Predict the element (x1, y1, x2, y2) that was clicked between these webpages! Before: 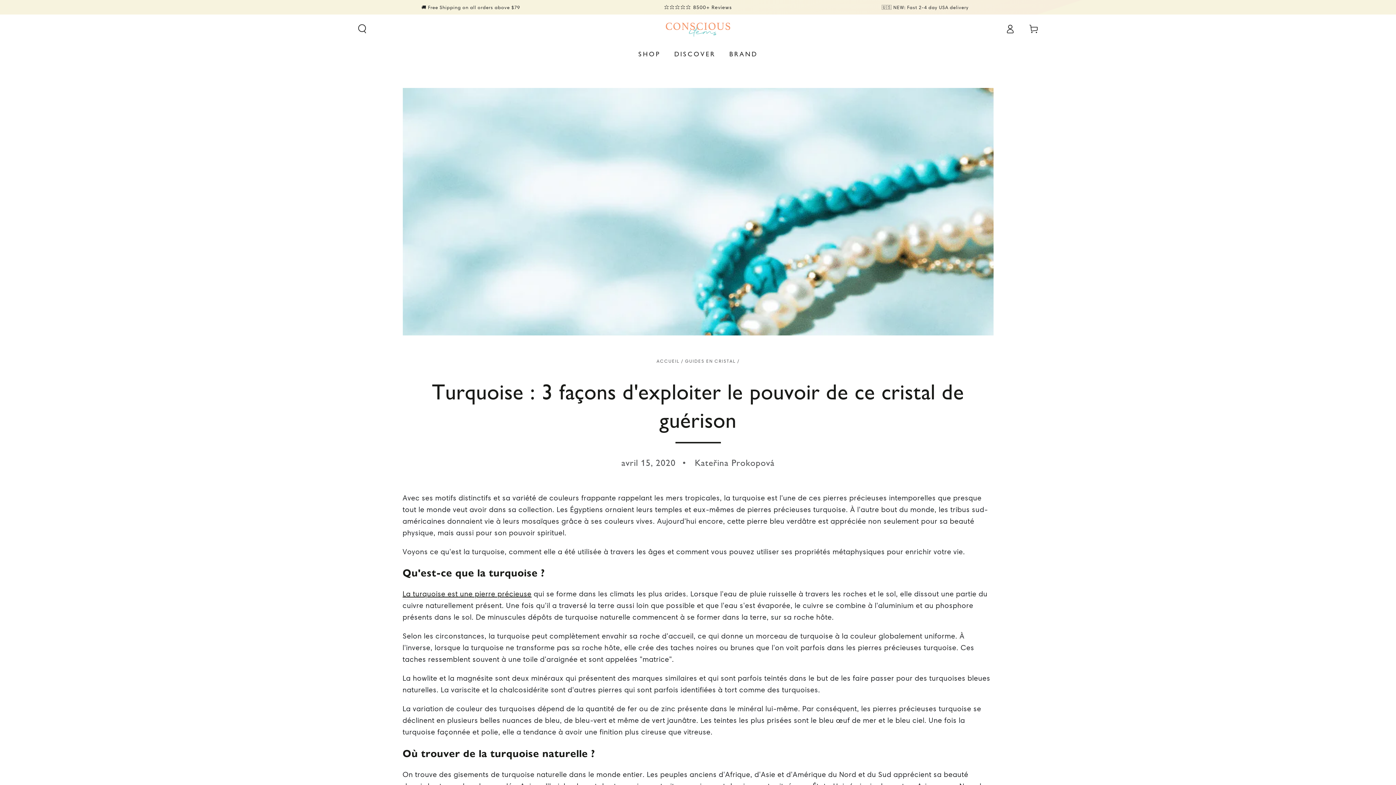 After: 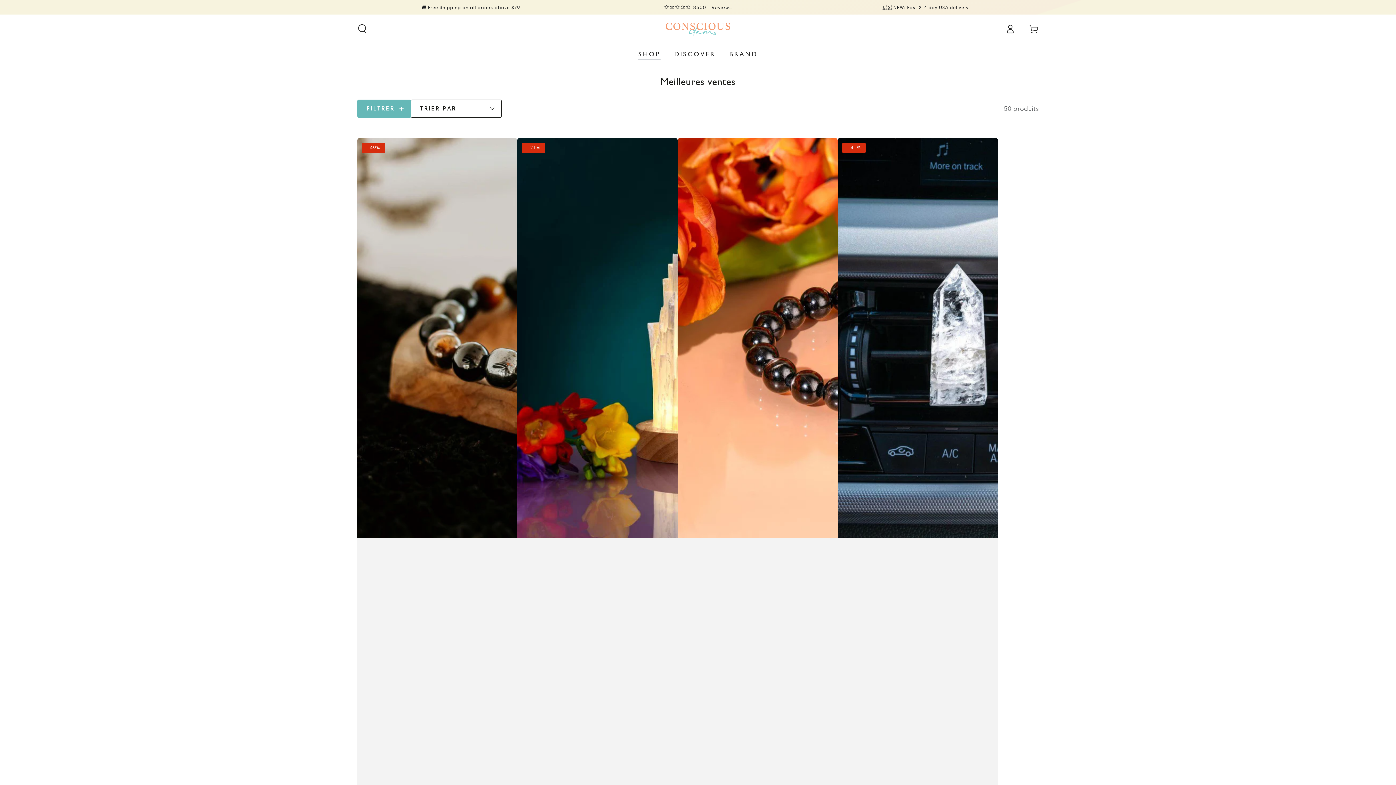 Action: bbox: (881, 4, 968, 10) label: 🇺🇸 NEW: Fast 2-4 day USA delivery